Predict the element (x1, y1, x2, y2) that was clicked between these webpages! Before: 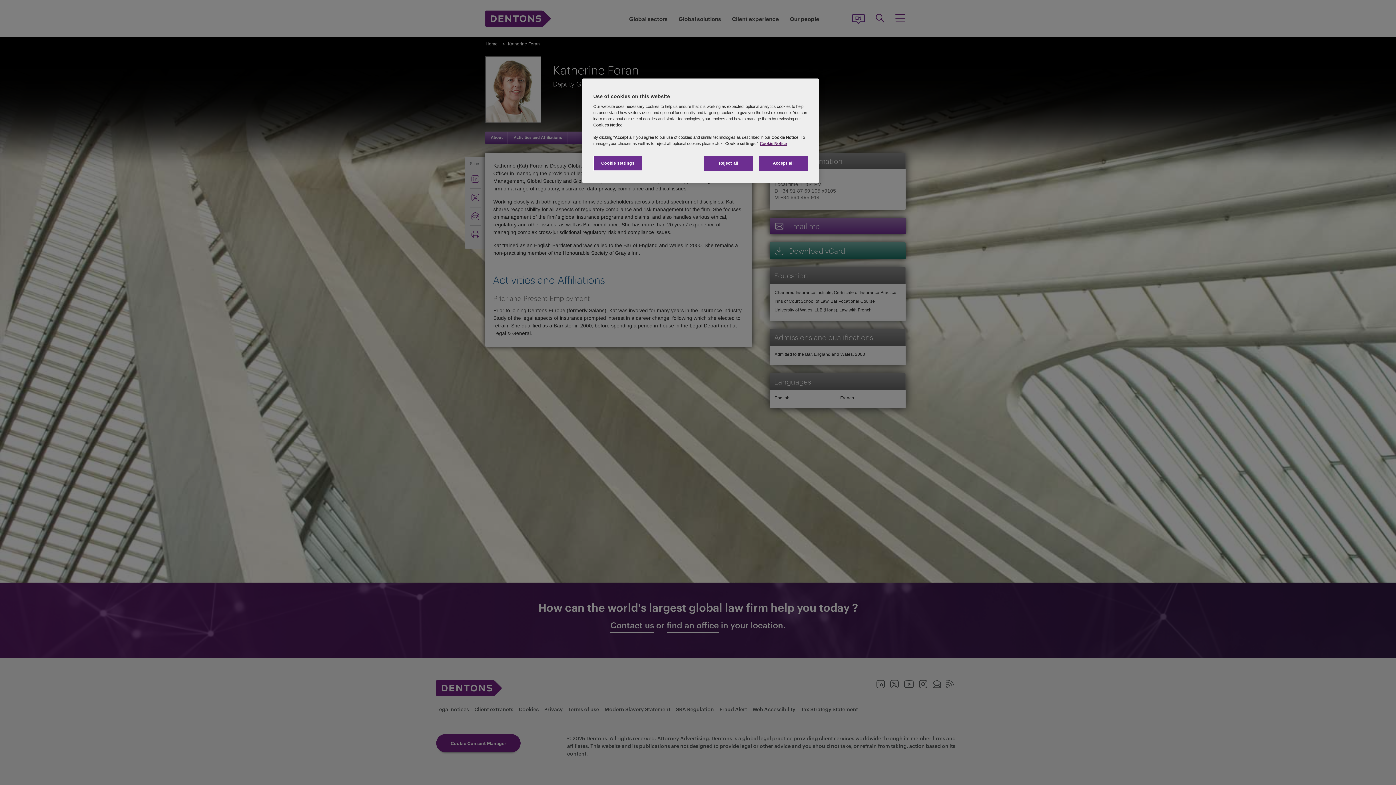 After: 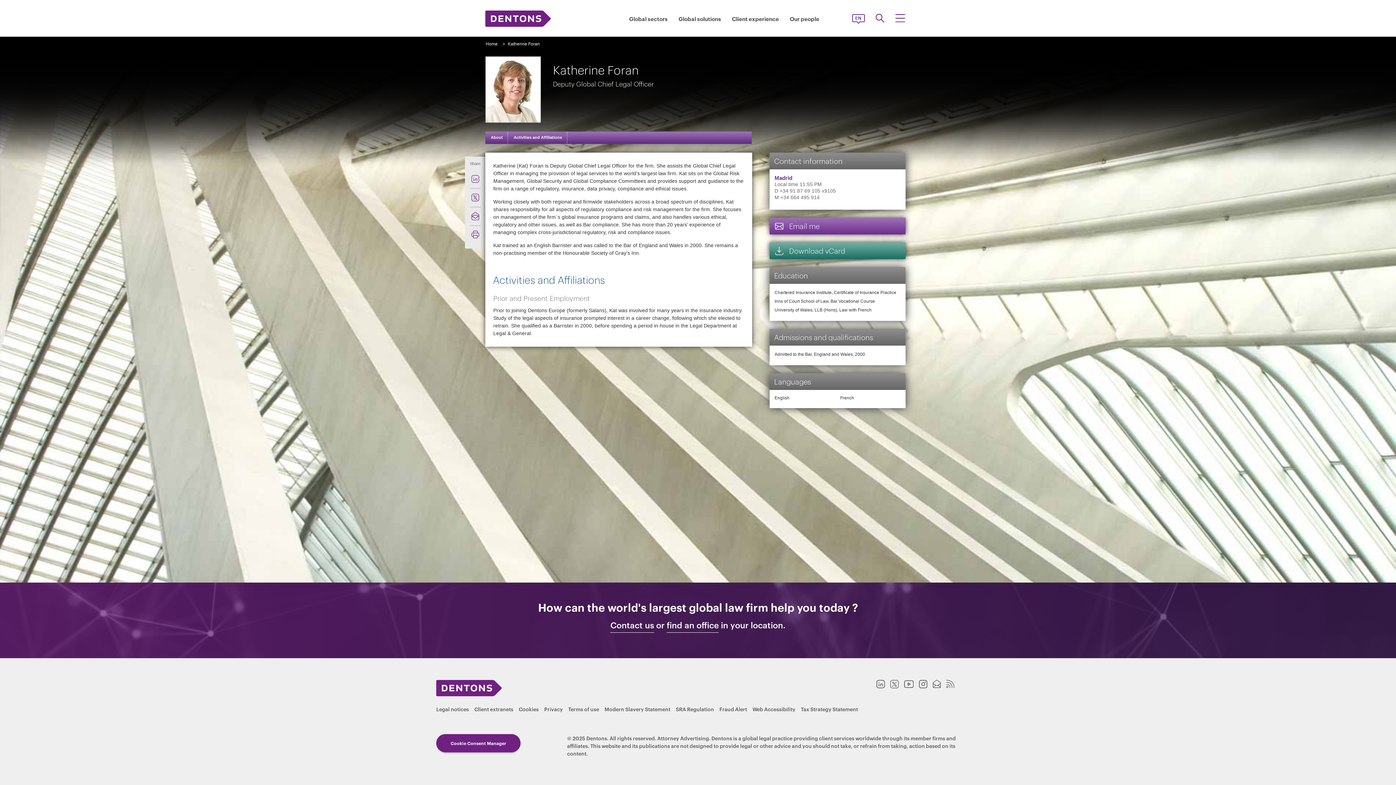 Action: label: Reject all bbox: (704, 156, 753, 170)